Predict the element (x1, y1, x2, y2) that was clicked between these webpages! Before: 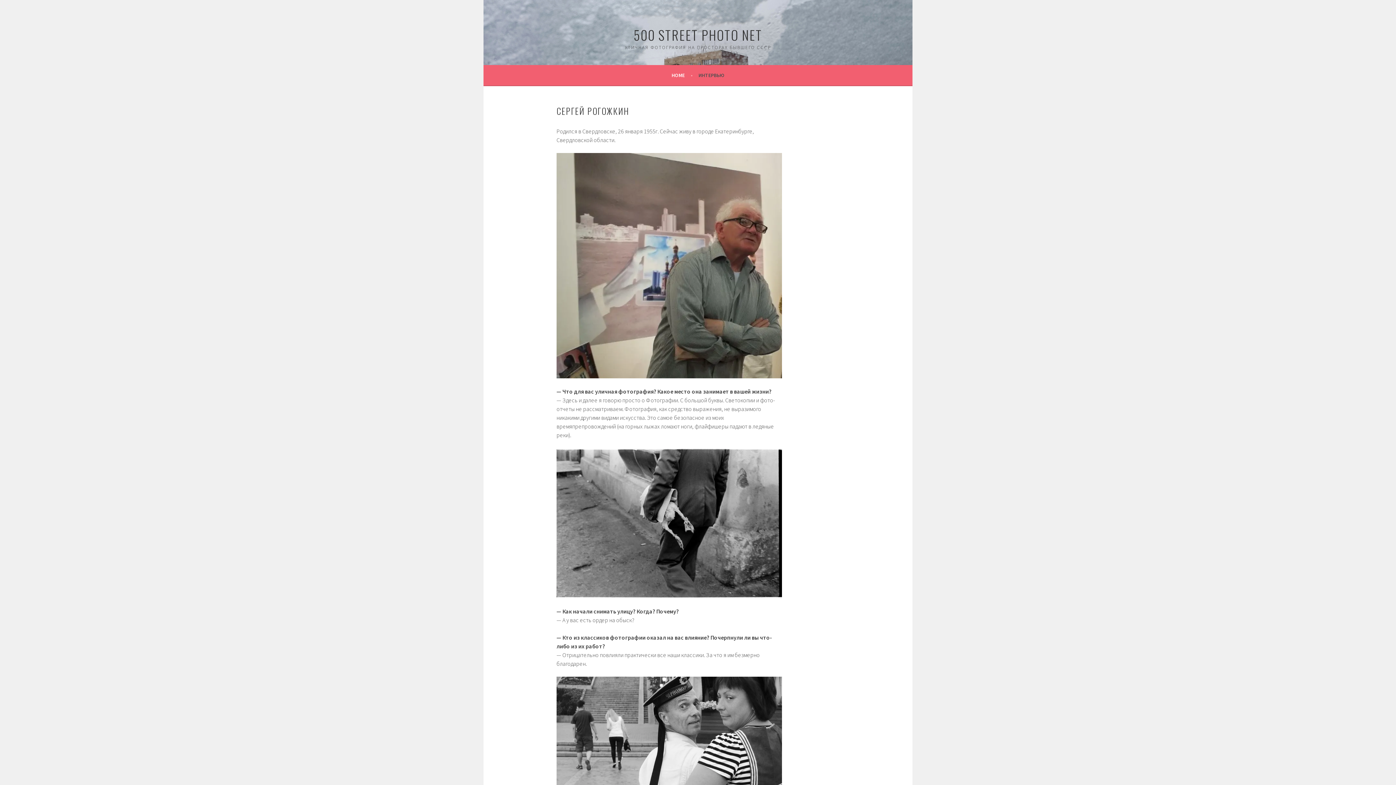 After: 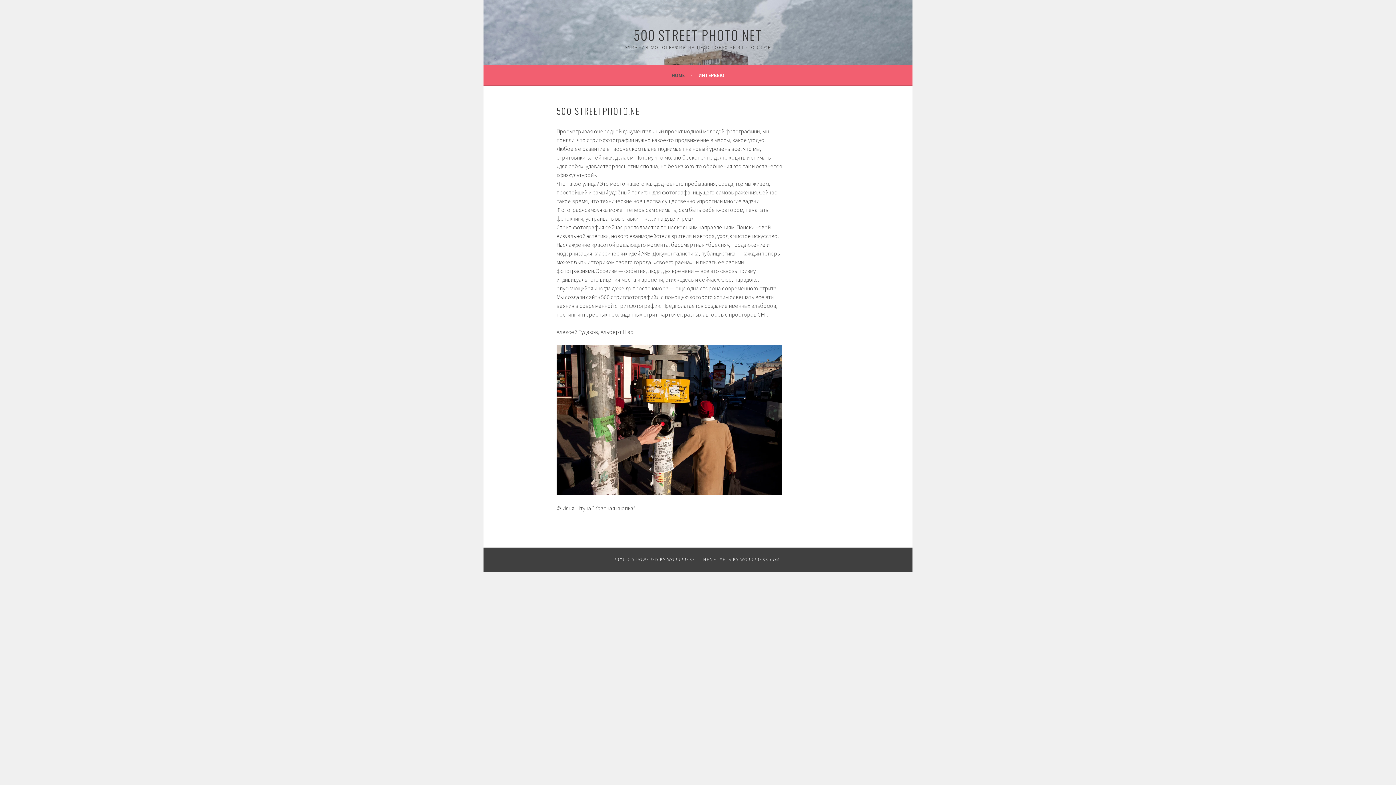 Action: label: 500 STREET PHOTO NET bbox: (633, 25, 762, 44)